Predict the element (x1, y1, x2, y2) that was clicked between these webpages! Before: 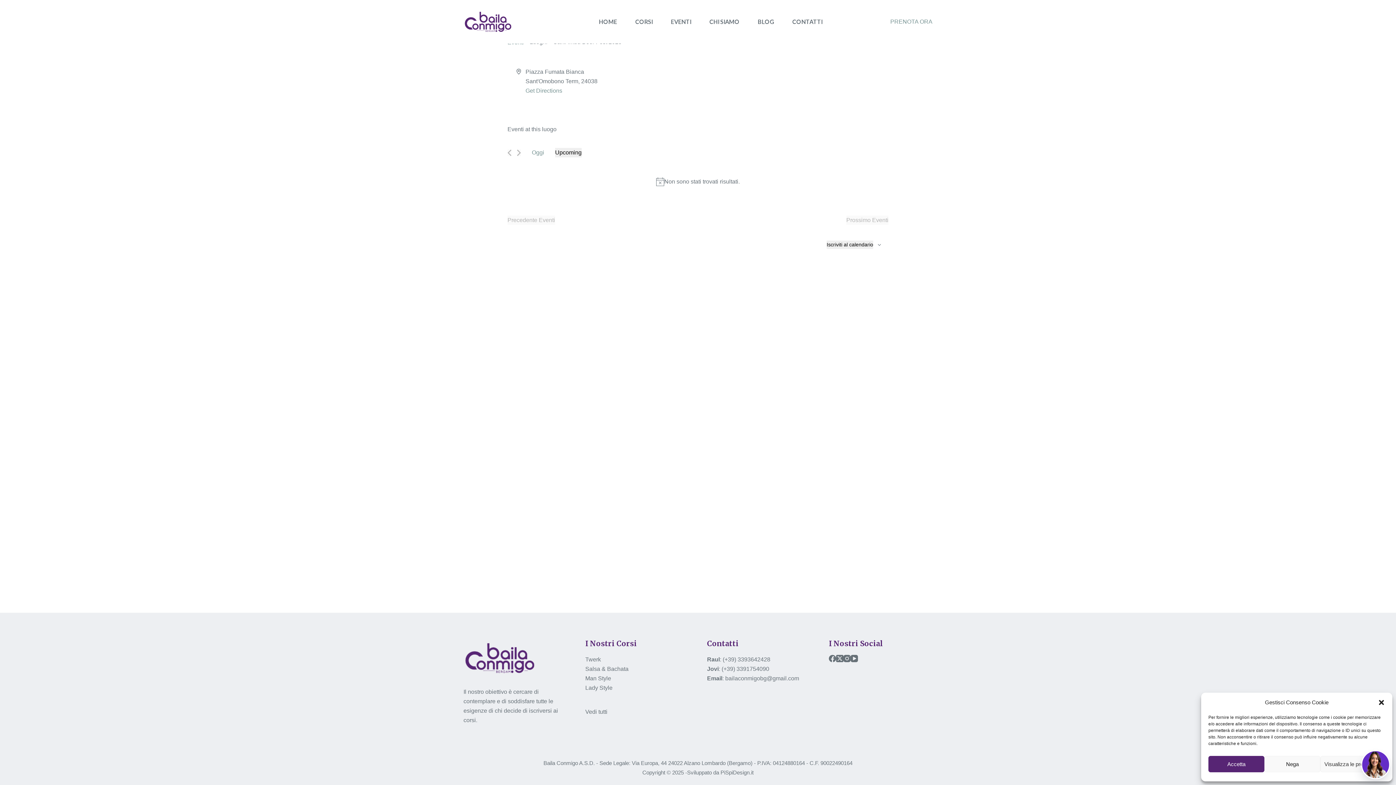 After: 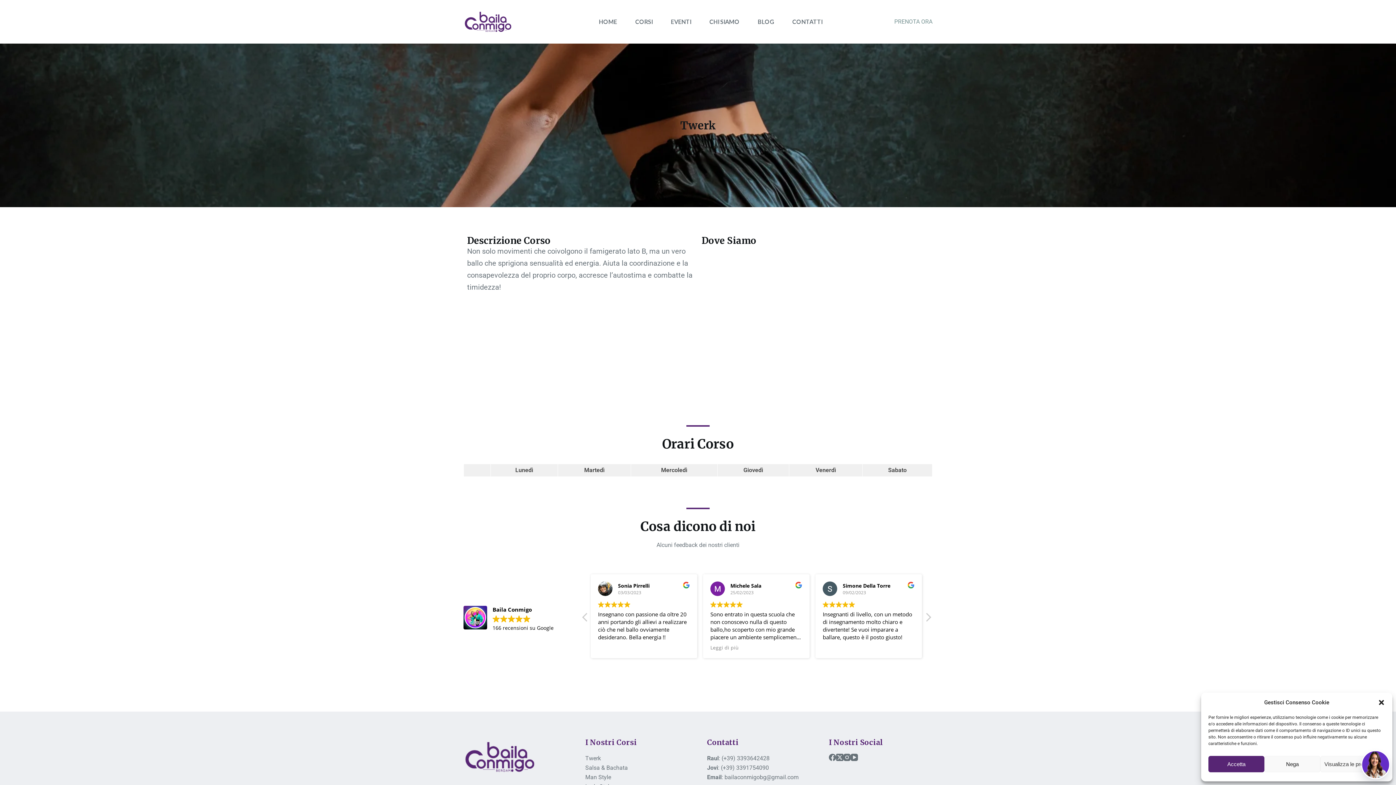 Action: label: Twerk bbox: (585, 656, 601, 662)